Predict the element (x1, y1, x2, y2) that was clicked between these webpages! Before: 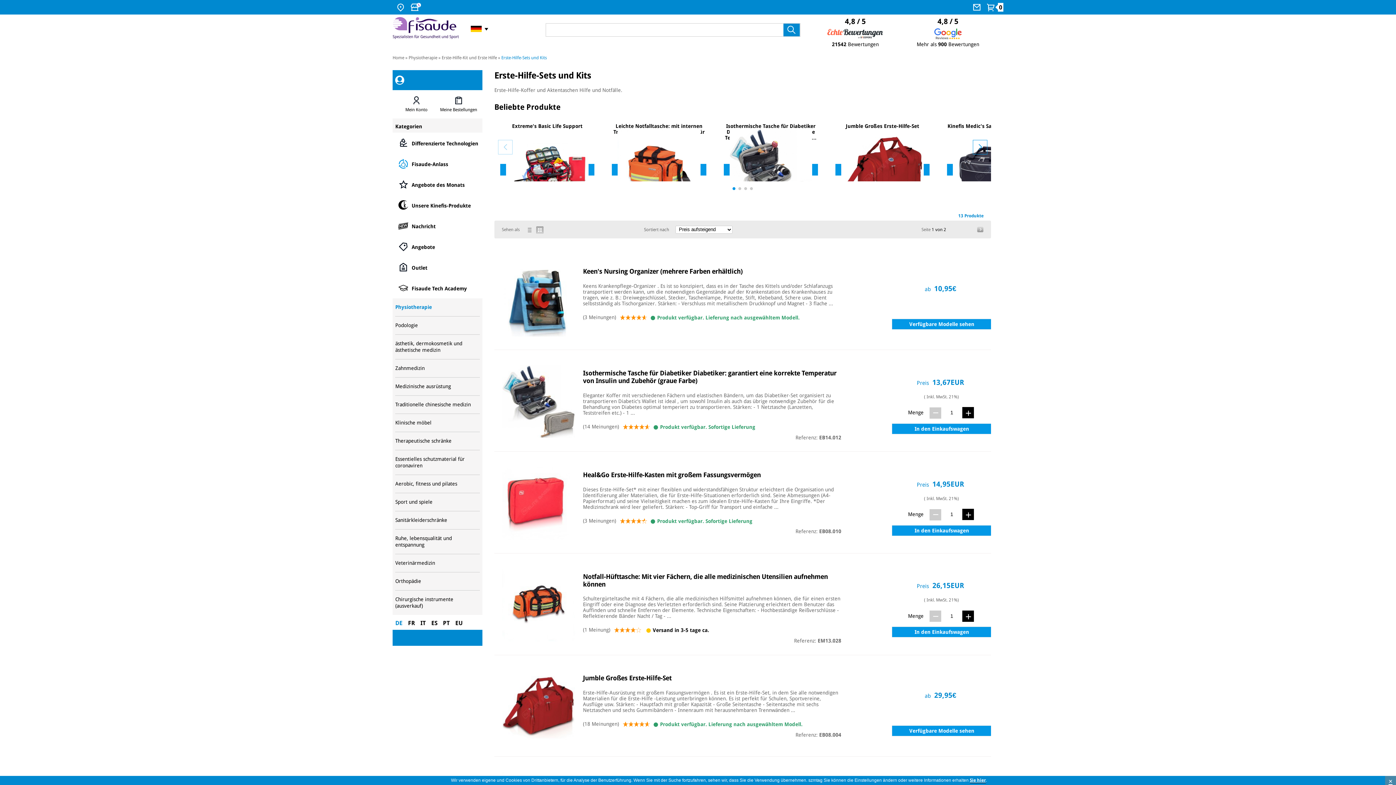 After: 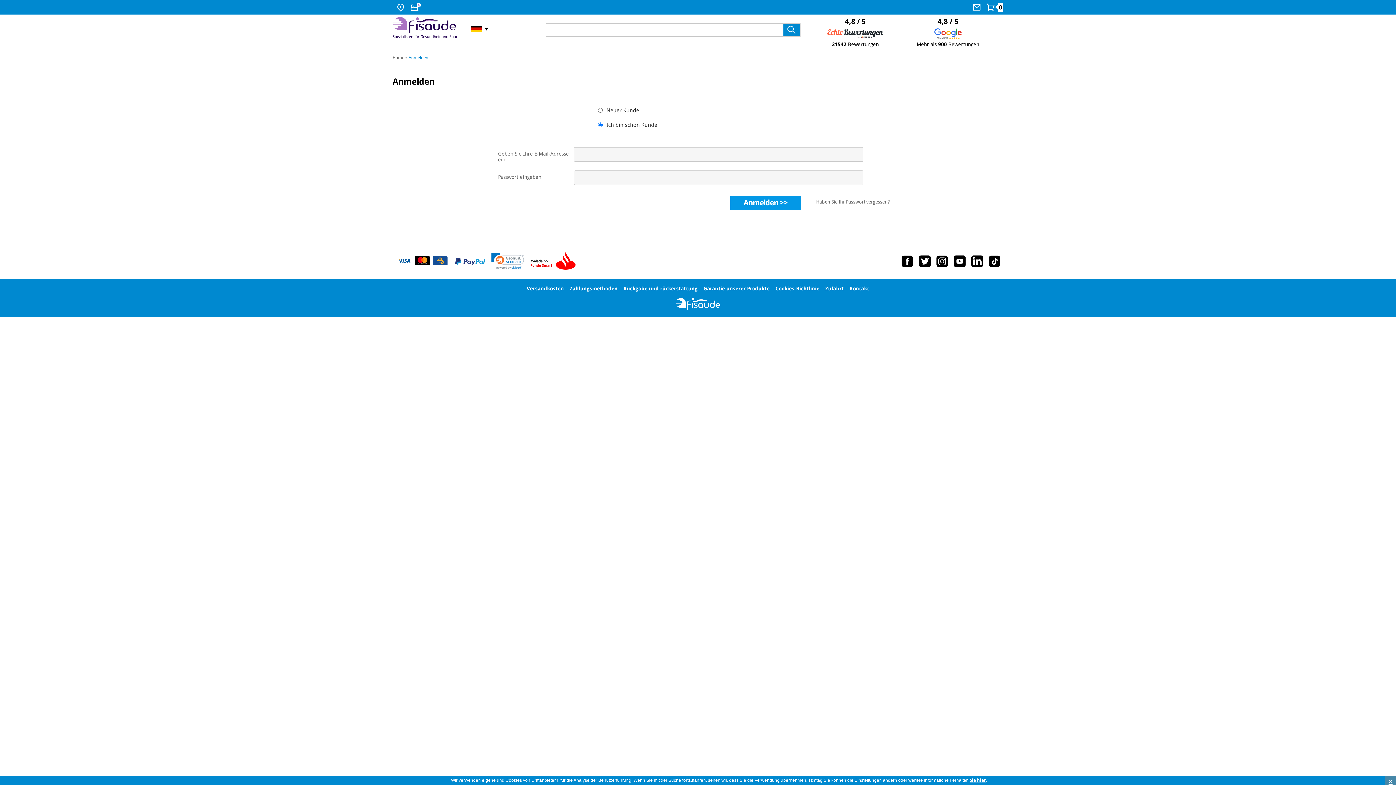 Action: label: Meine Bestellungen bbox: (437, 95, 479, 113)